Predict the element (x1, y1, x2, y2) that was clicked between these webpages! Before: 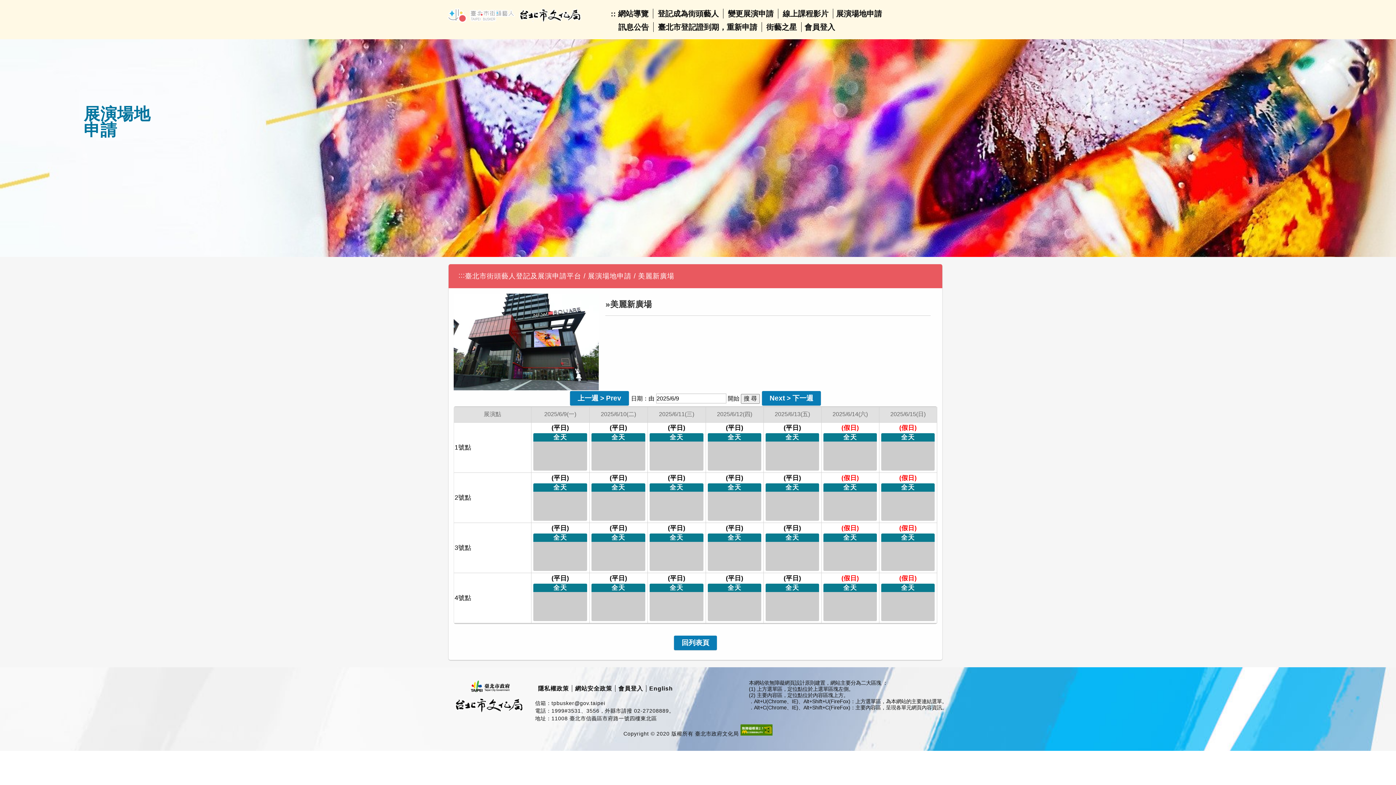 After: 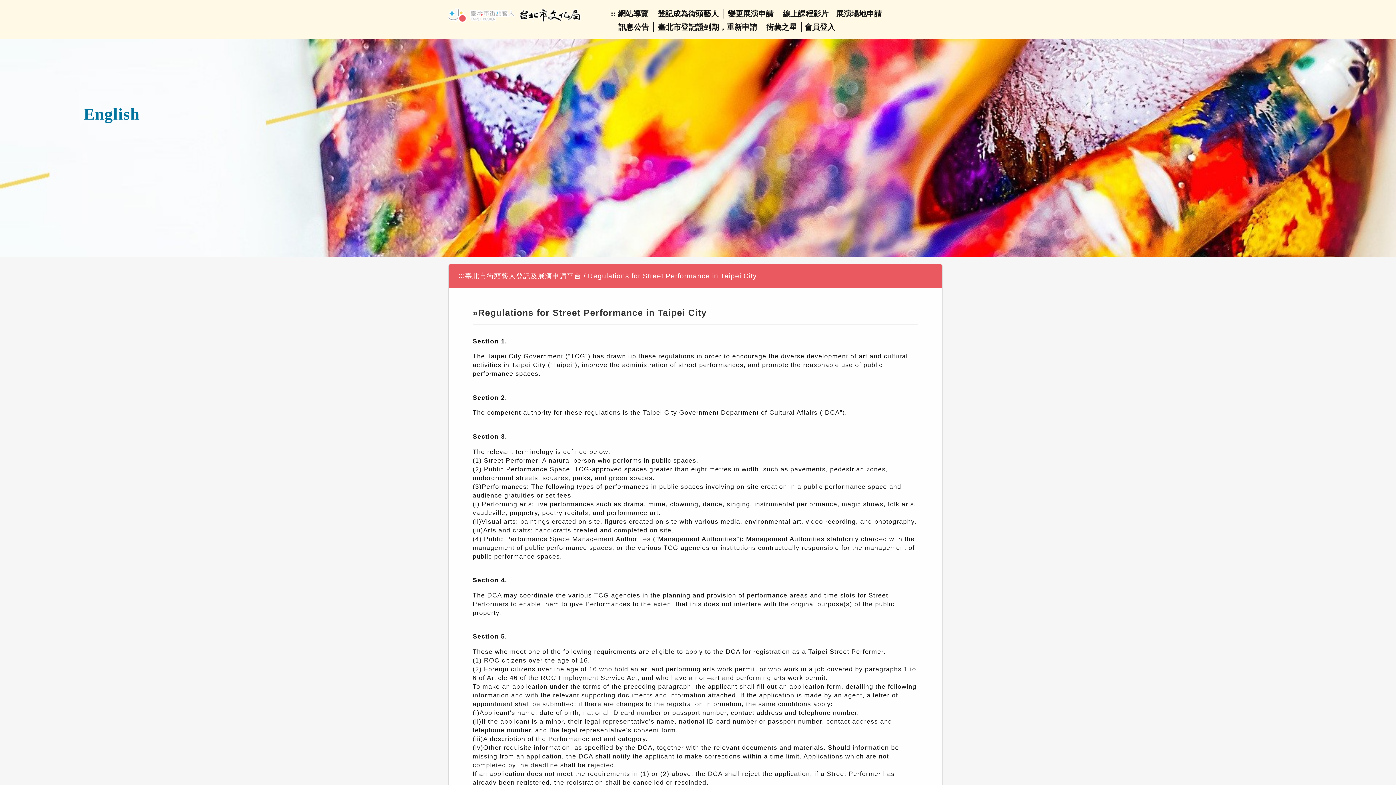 Action: label: English bbox: (649, 685, 673, 692)